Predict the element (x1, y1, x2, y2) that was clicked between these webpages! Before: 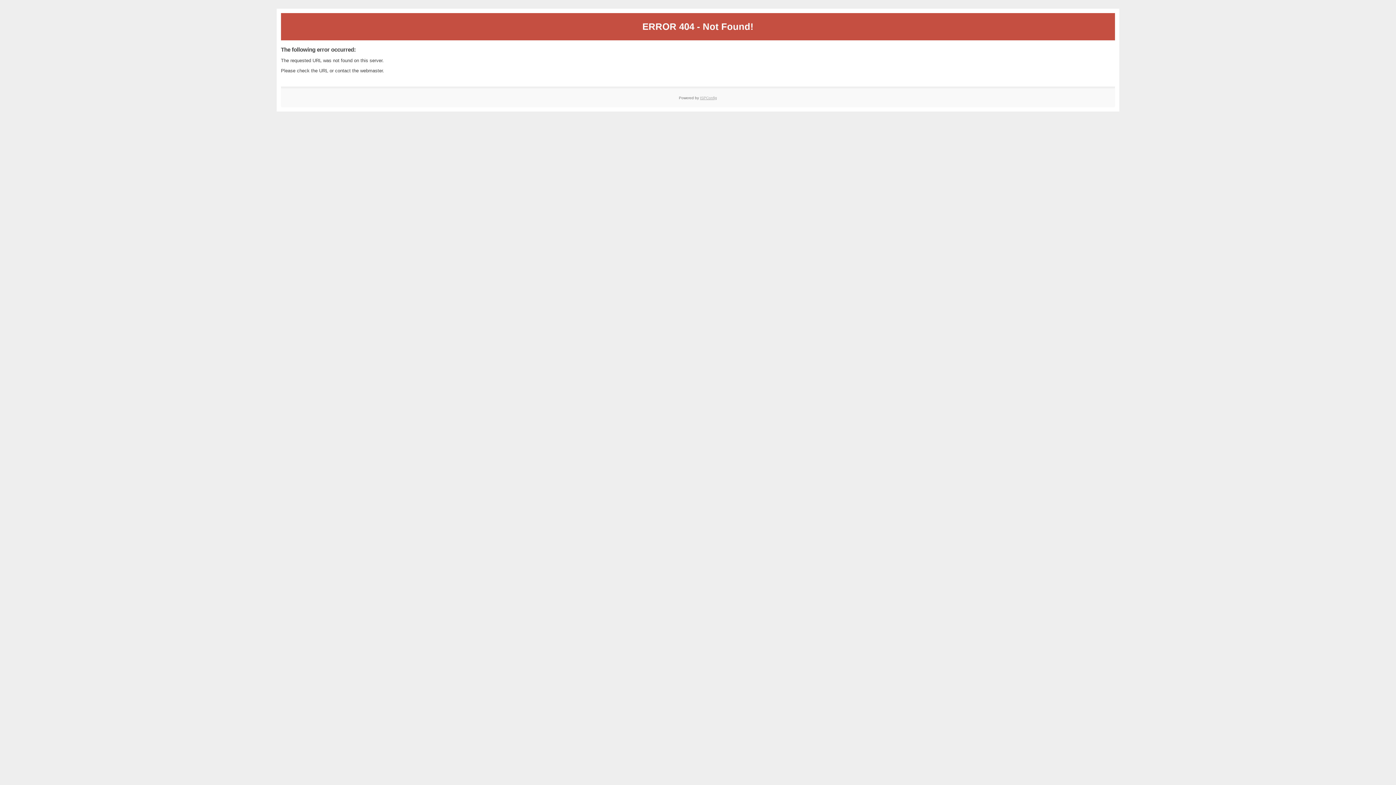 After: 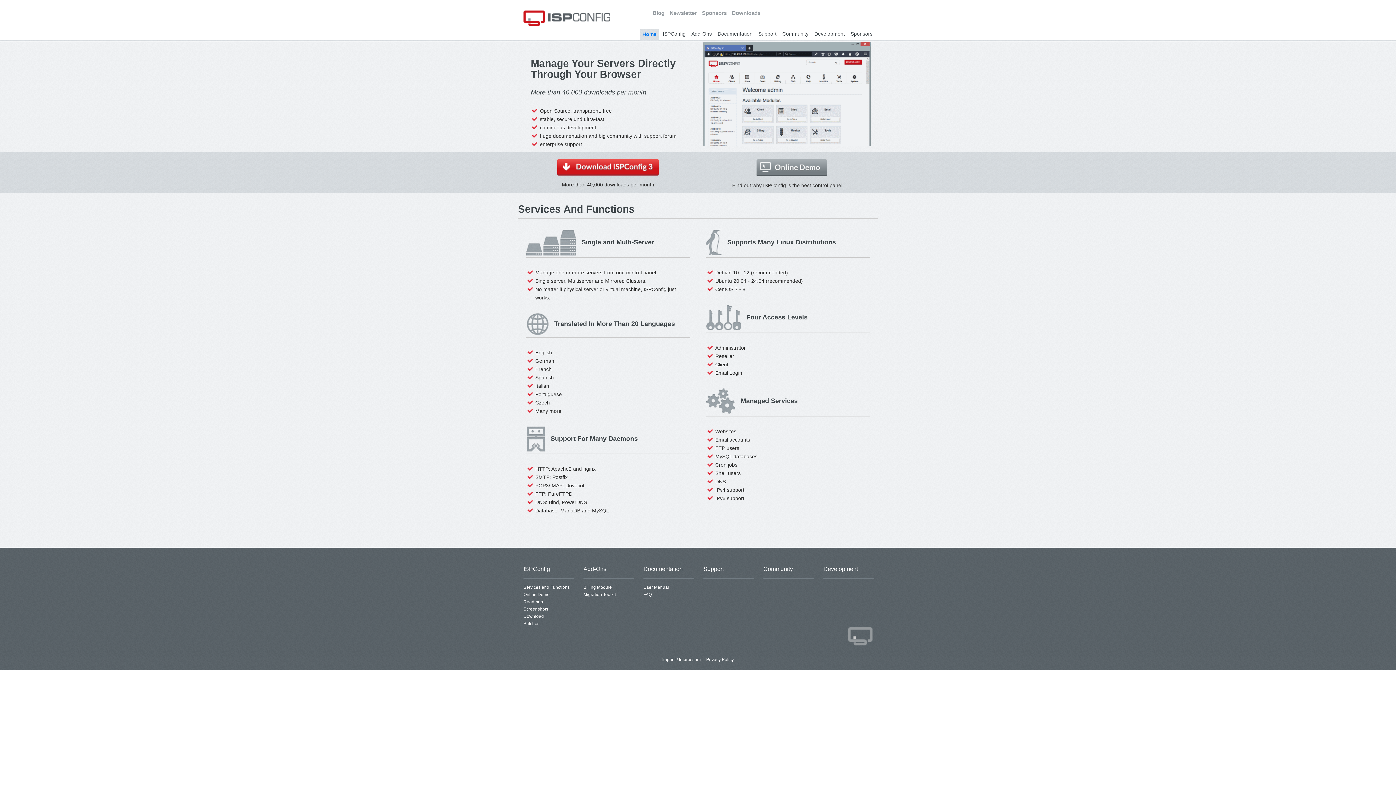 Action: bbox: (700, 95, 717, 99) label: ISPConfig